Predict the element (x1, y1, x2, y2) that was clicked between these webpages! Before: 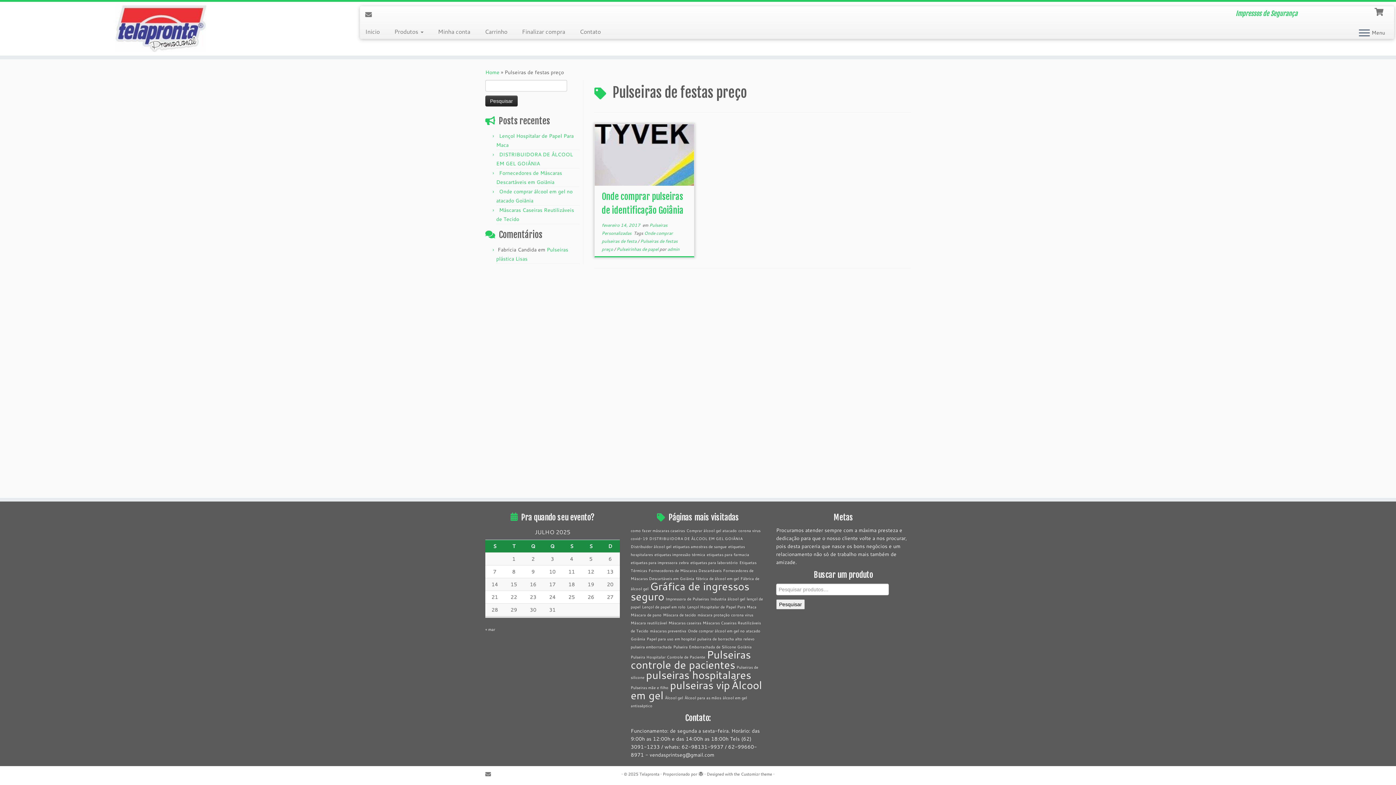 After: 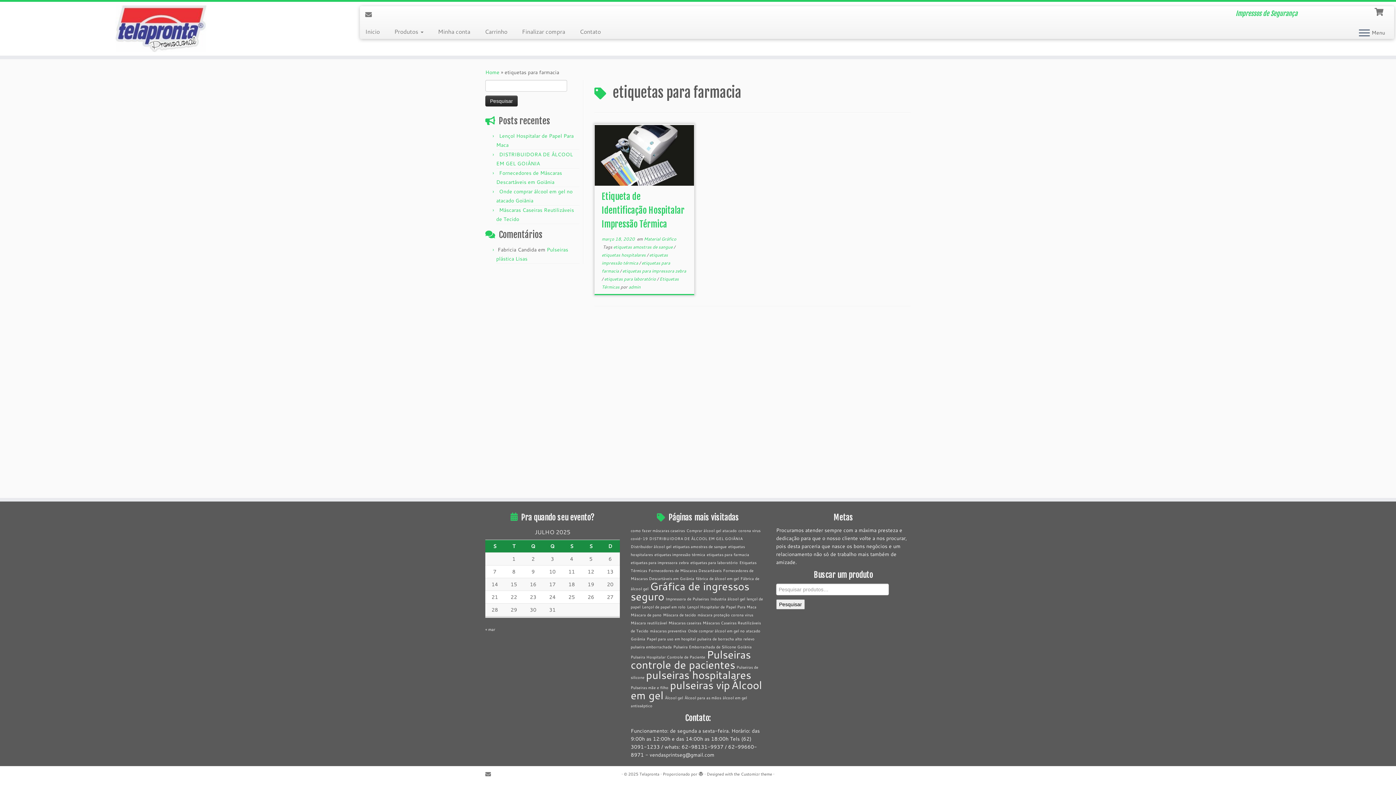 Action: label: etiquetas para farmacia (1 item) bbox: (706, 552, 749, 557)